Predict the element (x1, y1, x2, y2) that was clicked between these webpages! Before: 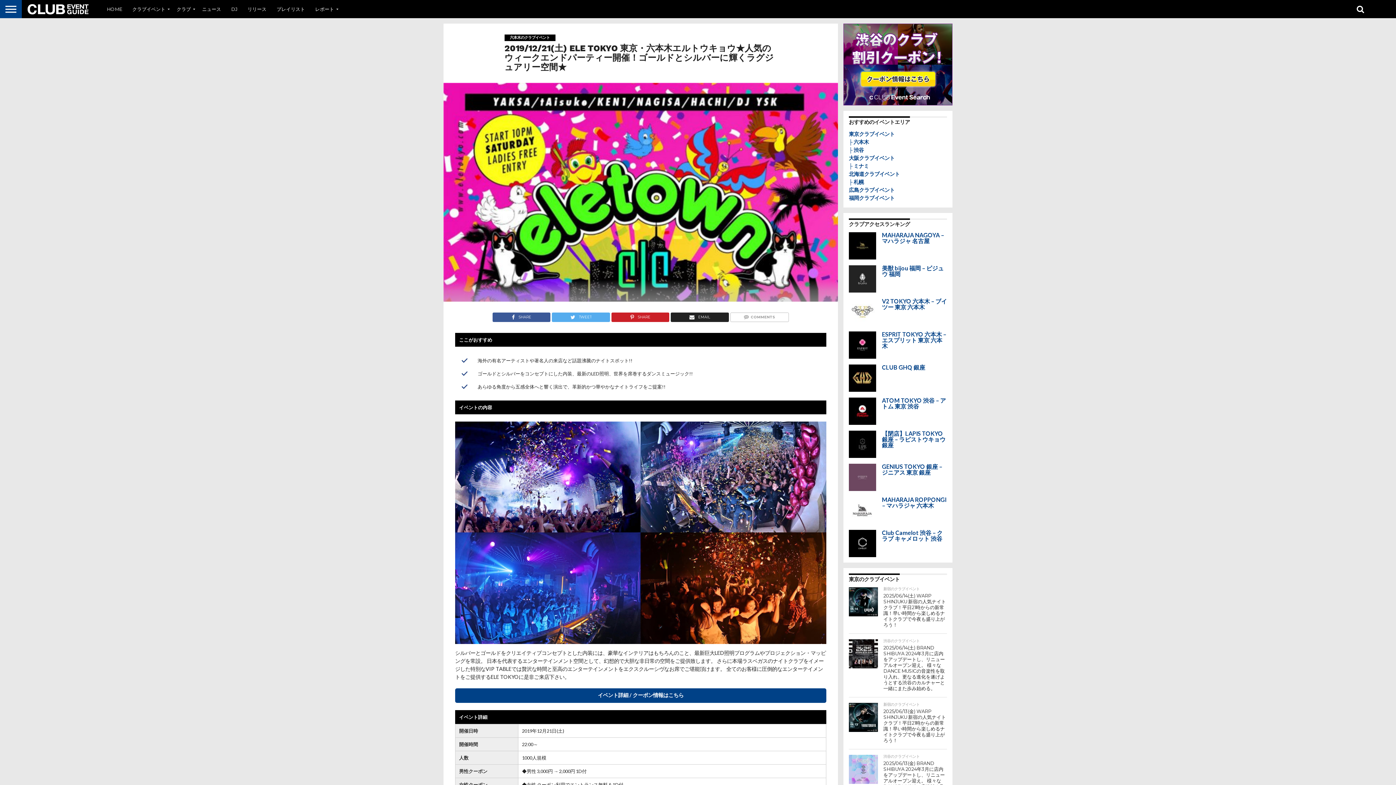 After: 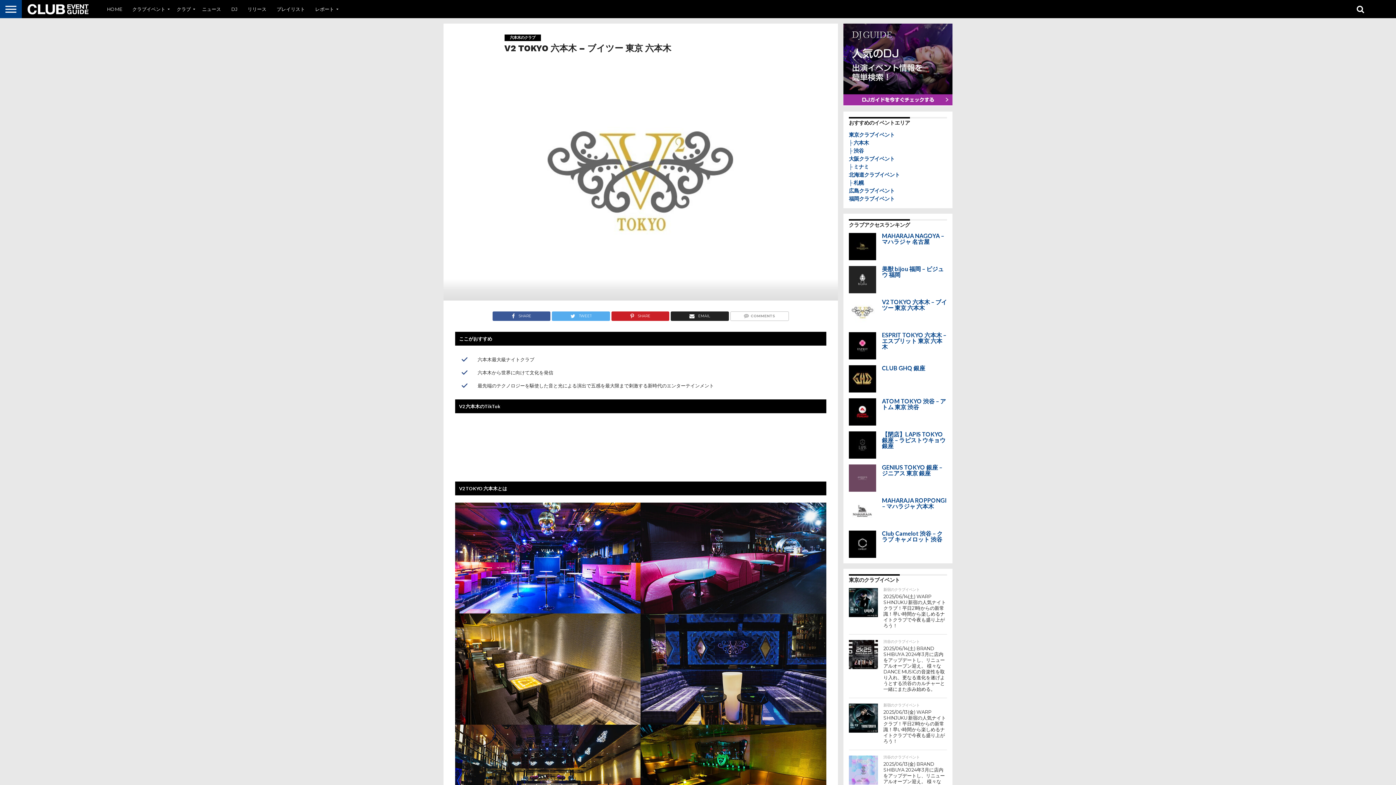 Action: label: V2 TOKYO 六本木 – ブイツー 東京 六本木 bbox: (882, 297, 947, 310)